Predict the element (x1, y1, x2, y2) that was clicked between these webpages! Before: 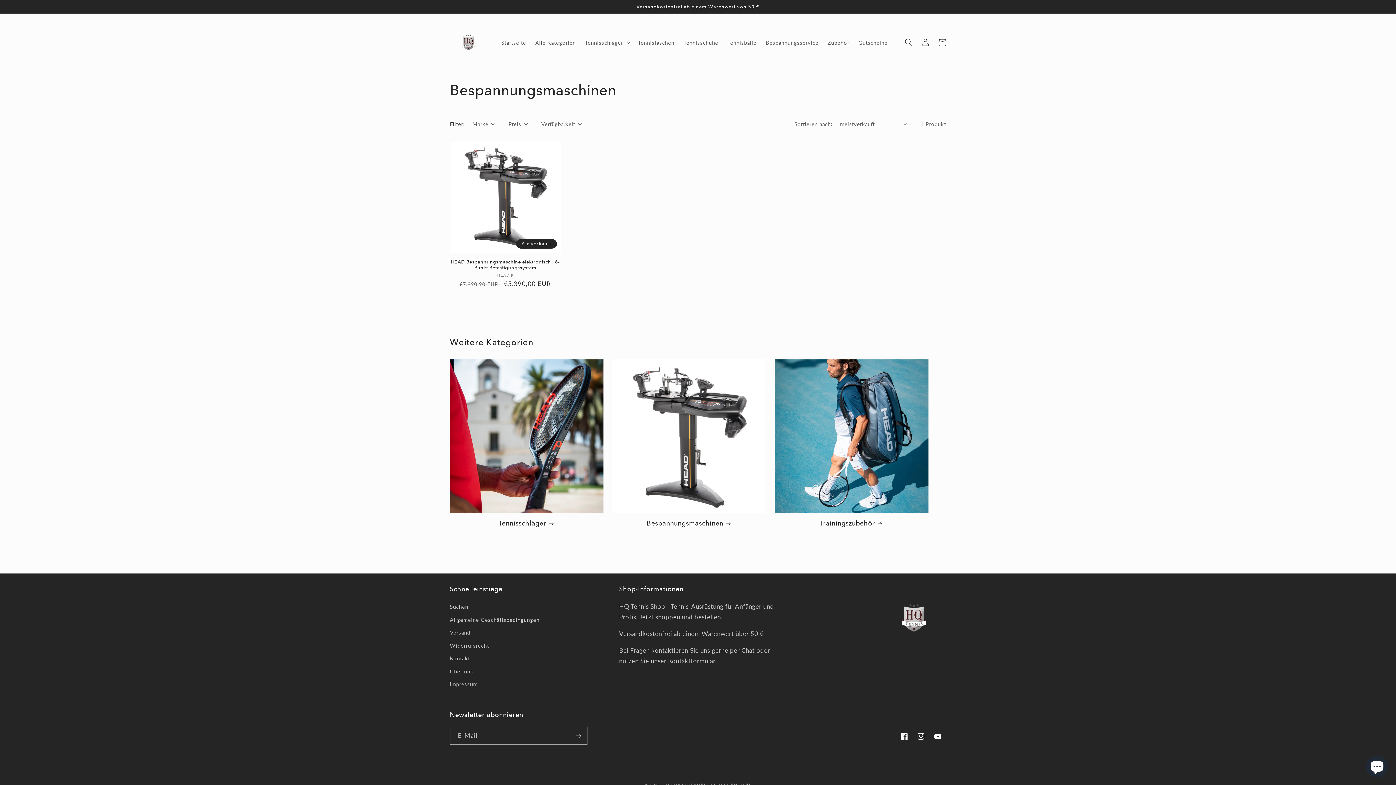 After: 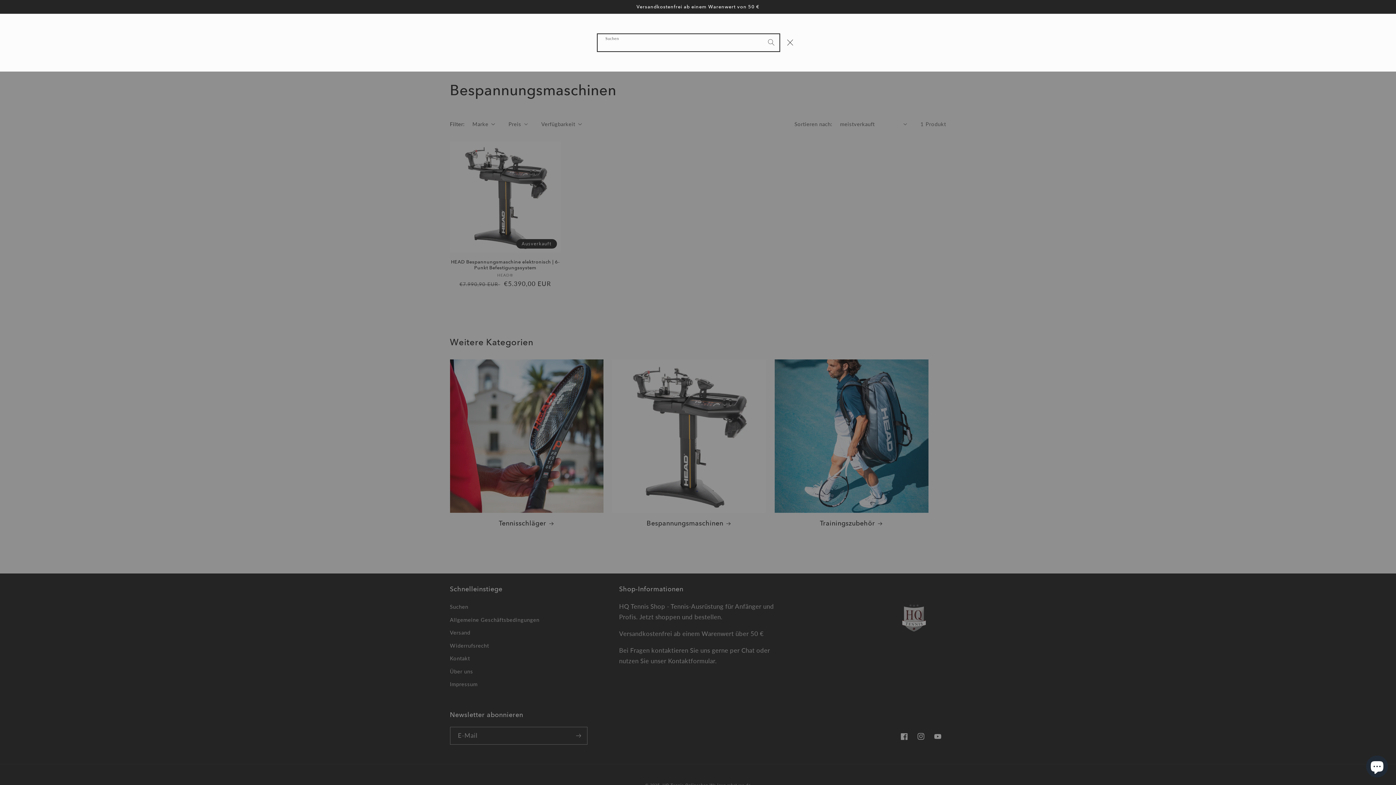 Action: bbox: (900, 34, 917, 50) label: Suchen